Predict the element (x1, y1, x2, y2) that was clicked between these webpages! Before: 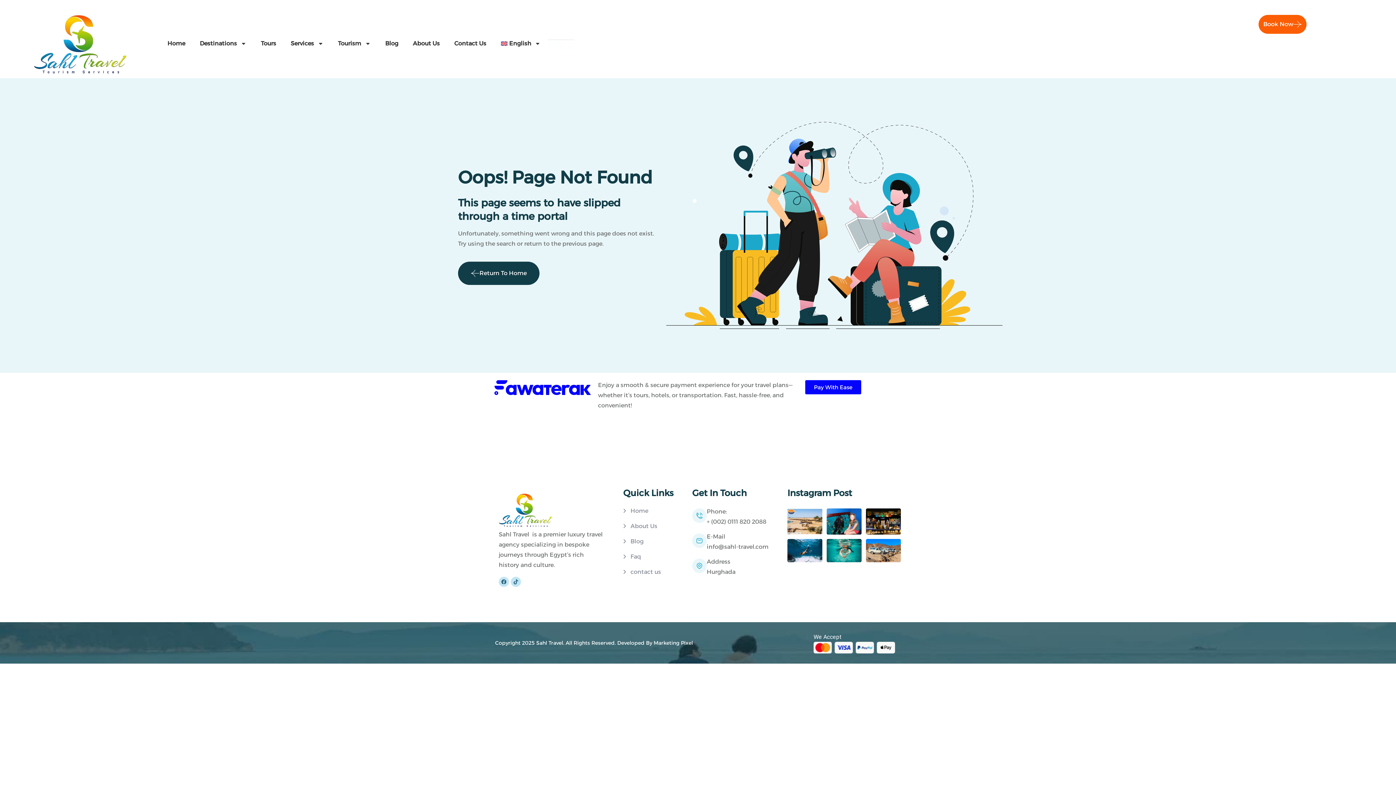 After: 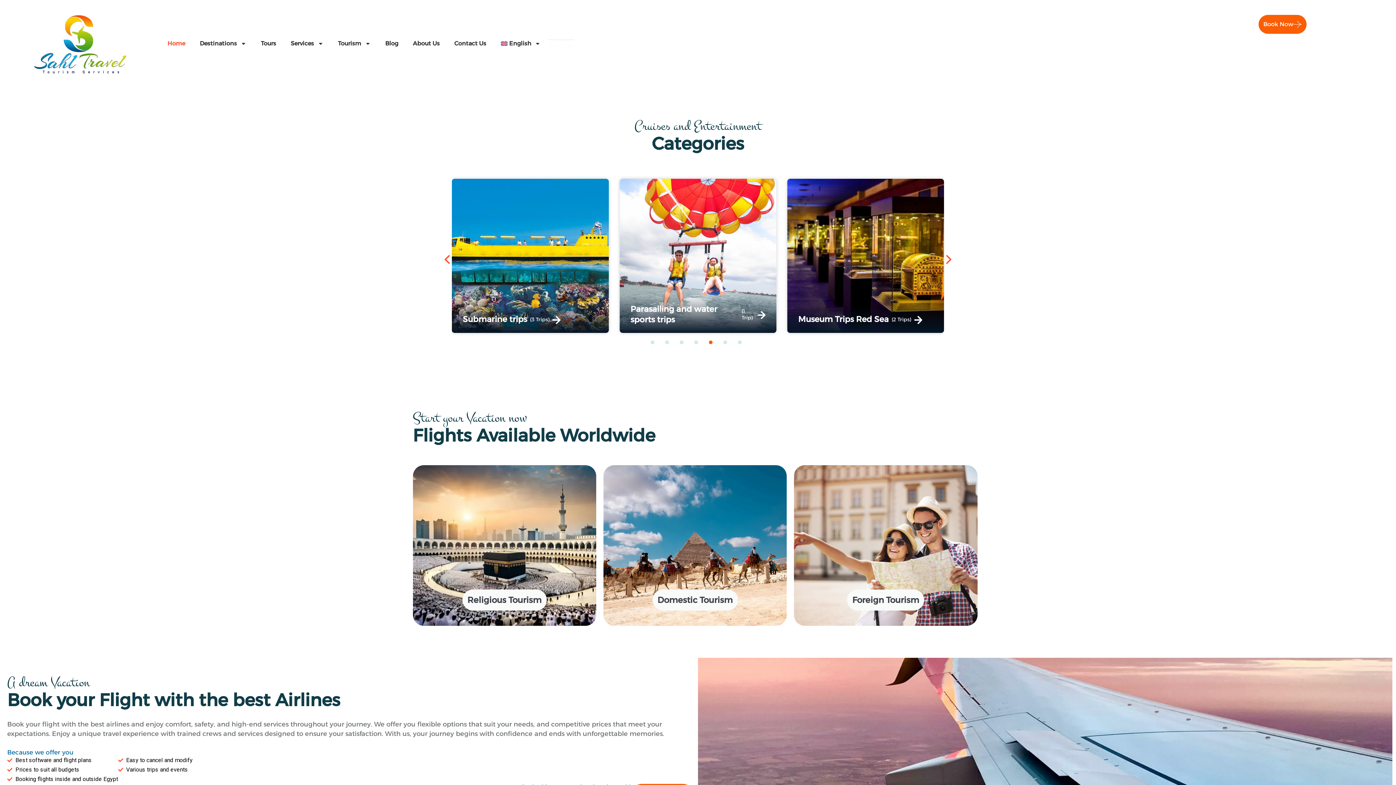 Action: bbox: (0, 14, 160, 78)